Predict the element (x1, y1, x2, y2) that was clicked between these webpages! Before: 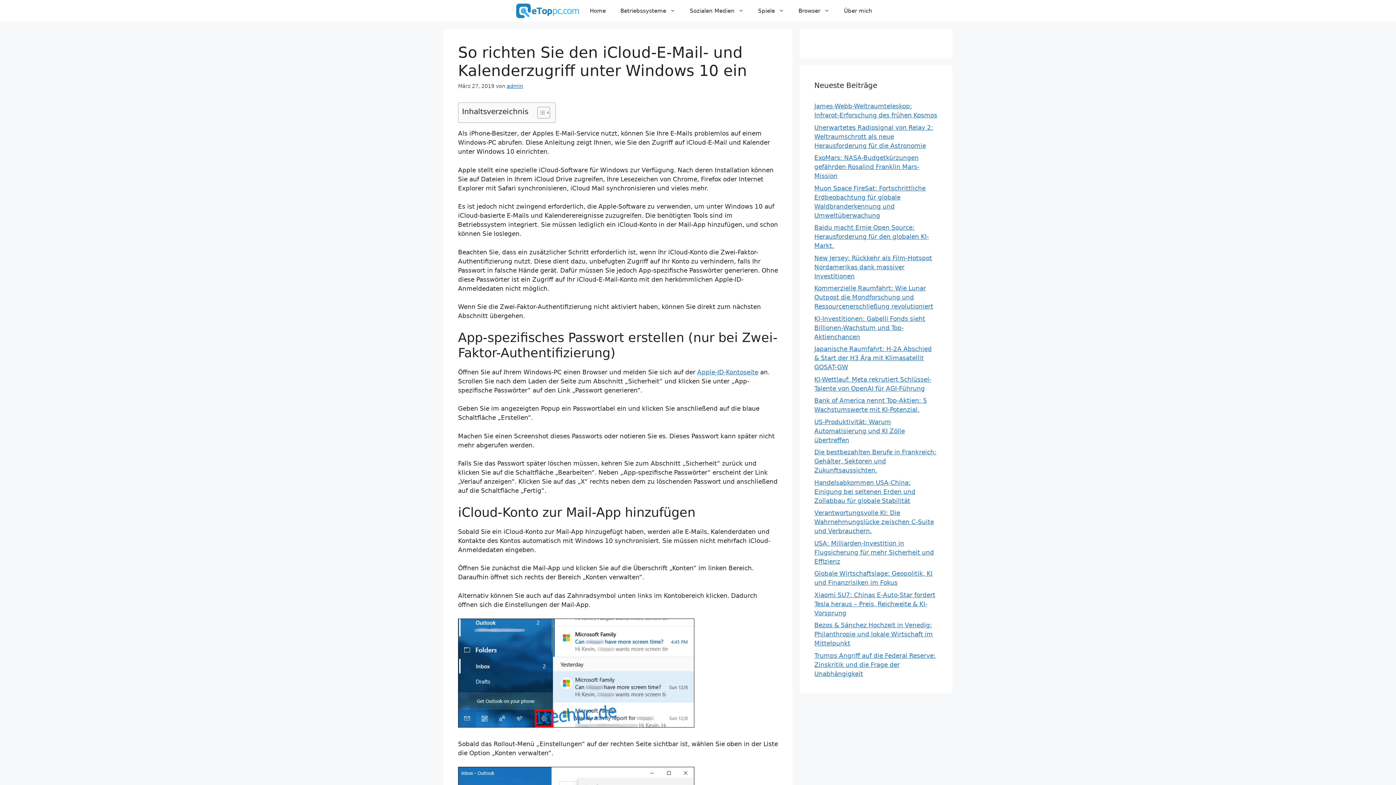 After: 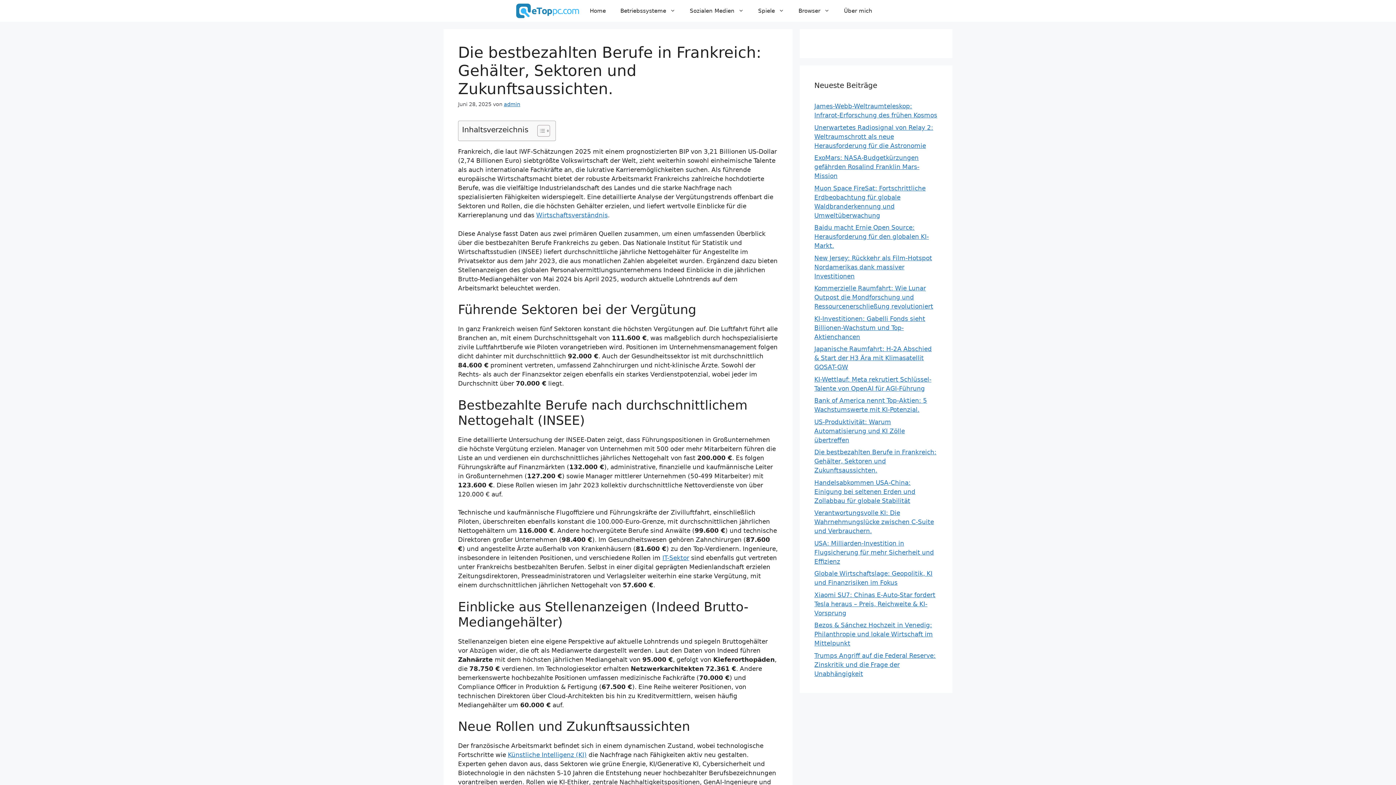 Action: bbox: (814, 448, 936, 474) label: Die bestbezahlten Berufe in Frankreich: Gehälter, Sektoren und Zukunftsaussichten.